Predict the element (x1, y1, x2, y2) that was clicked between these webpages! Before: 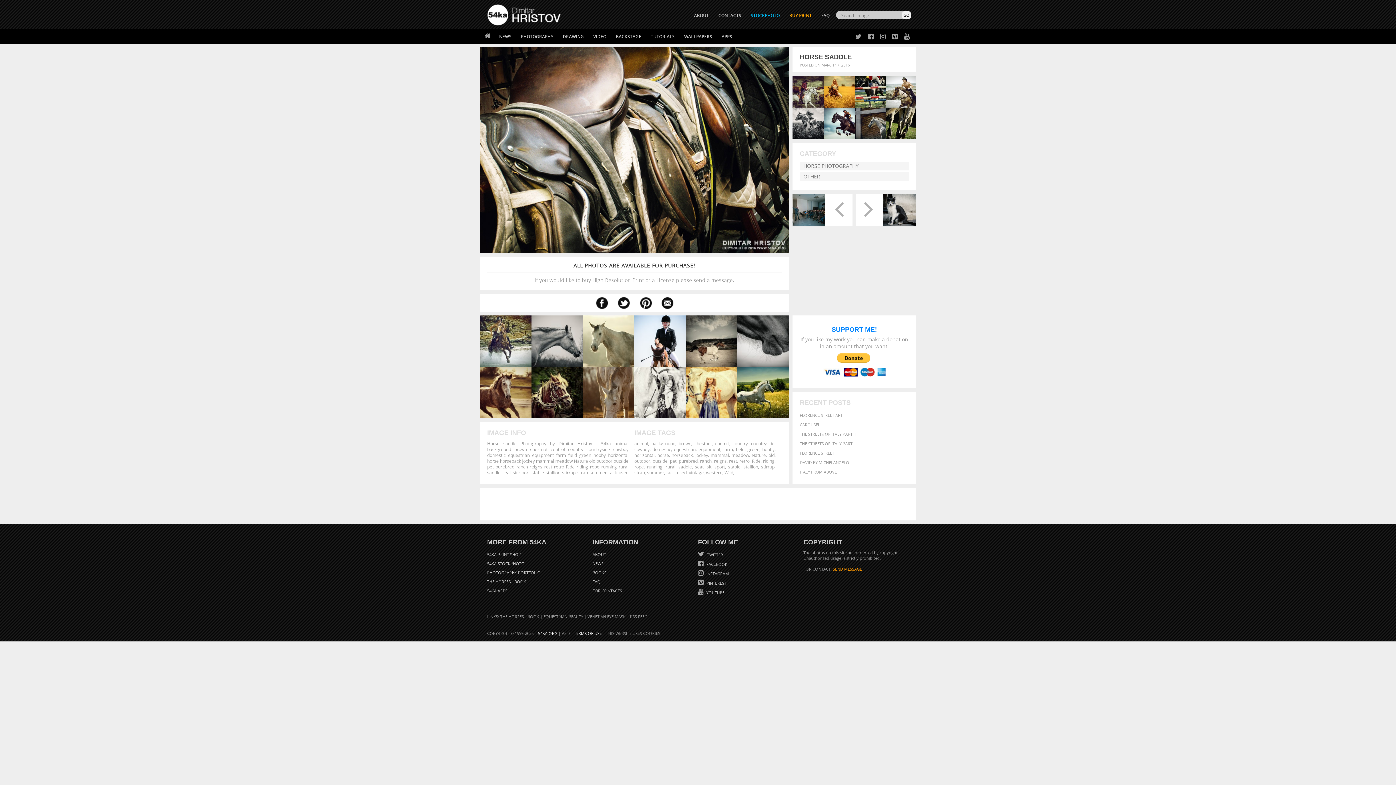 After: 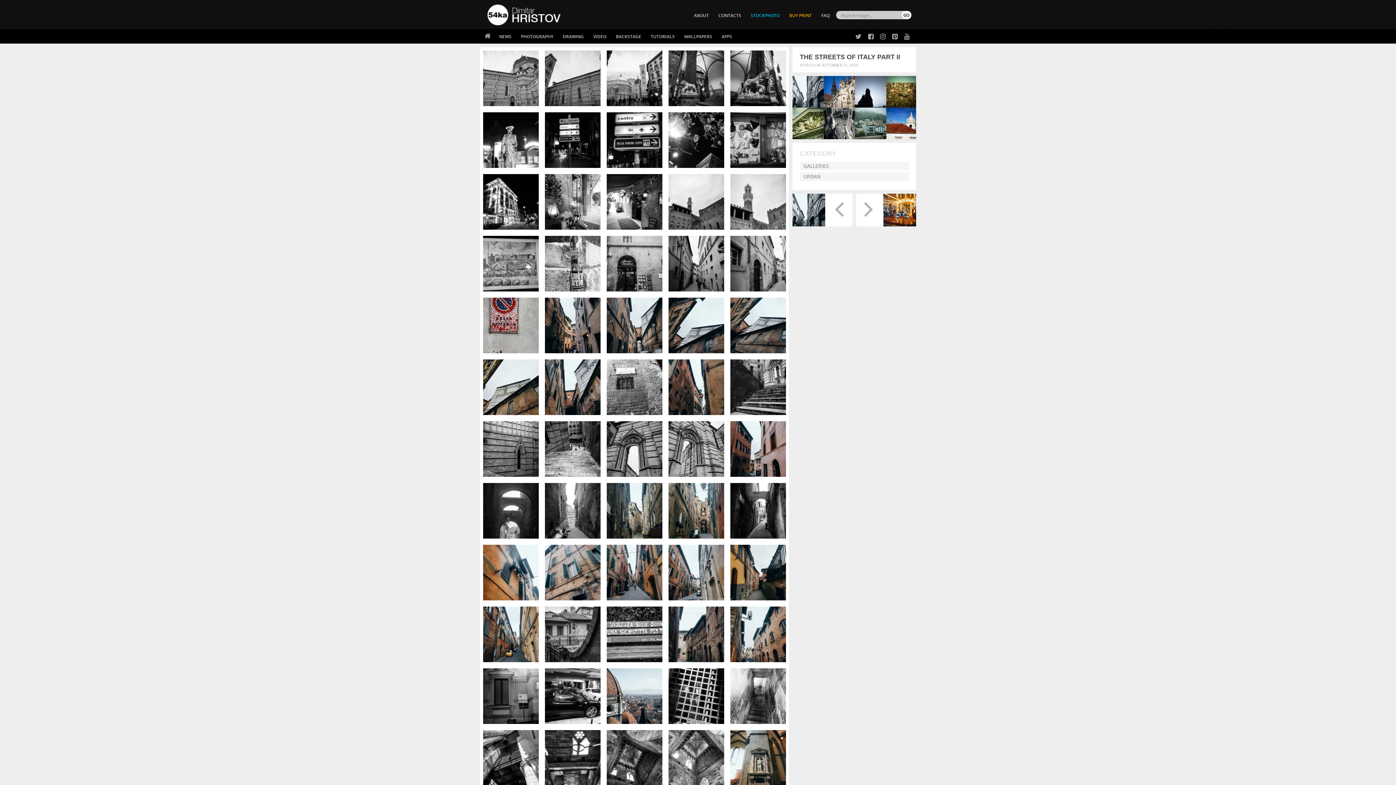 Action: label: THE STREETS OF ITALY PART II bbox: (800, 429, 909, 438)